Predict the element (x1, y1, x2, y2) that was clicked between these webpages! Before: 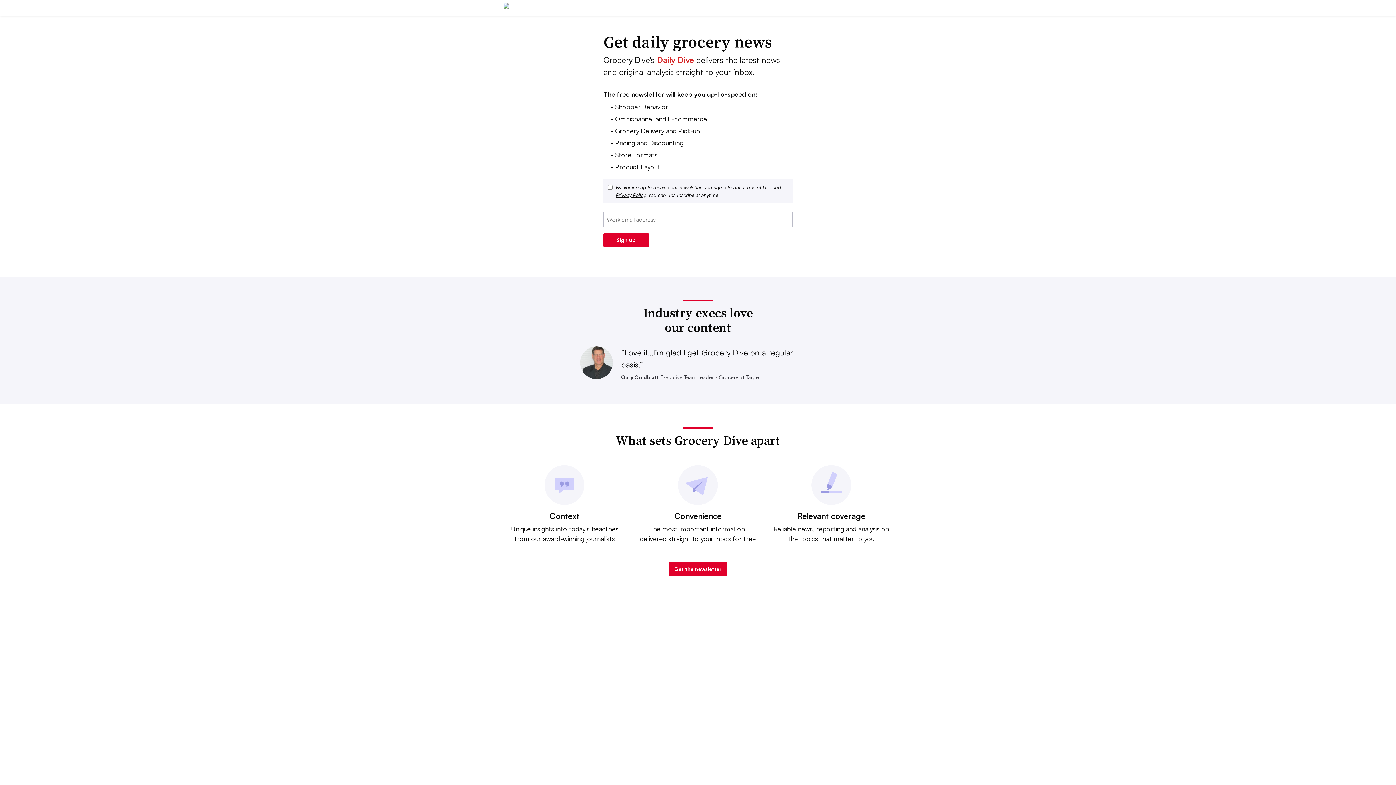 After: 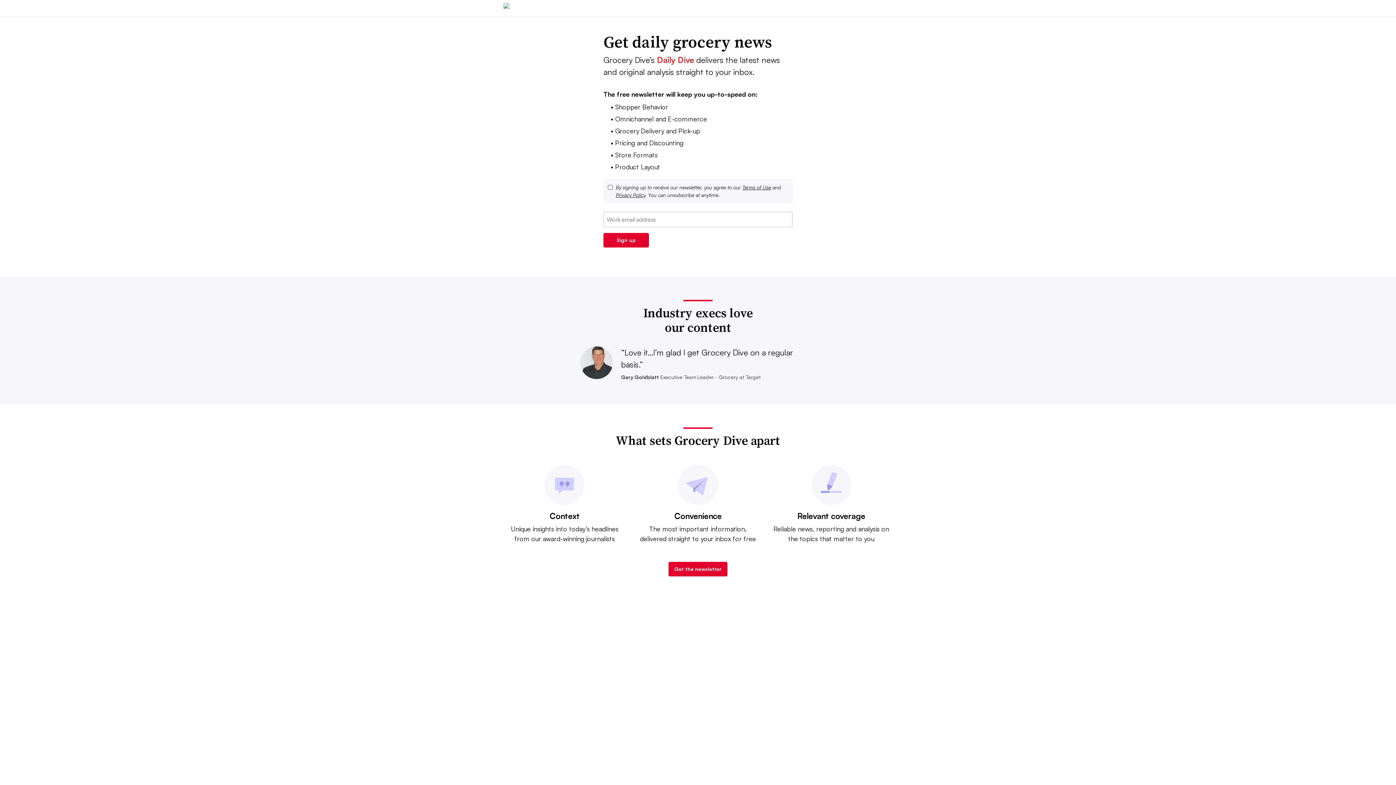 Action: label: Privacy Policy bbox: (616, 192, 645, 198)